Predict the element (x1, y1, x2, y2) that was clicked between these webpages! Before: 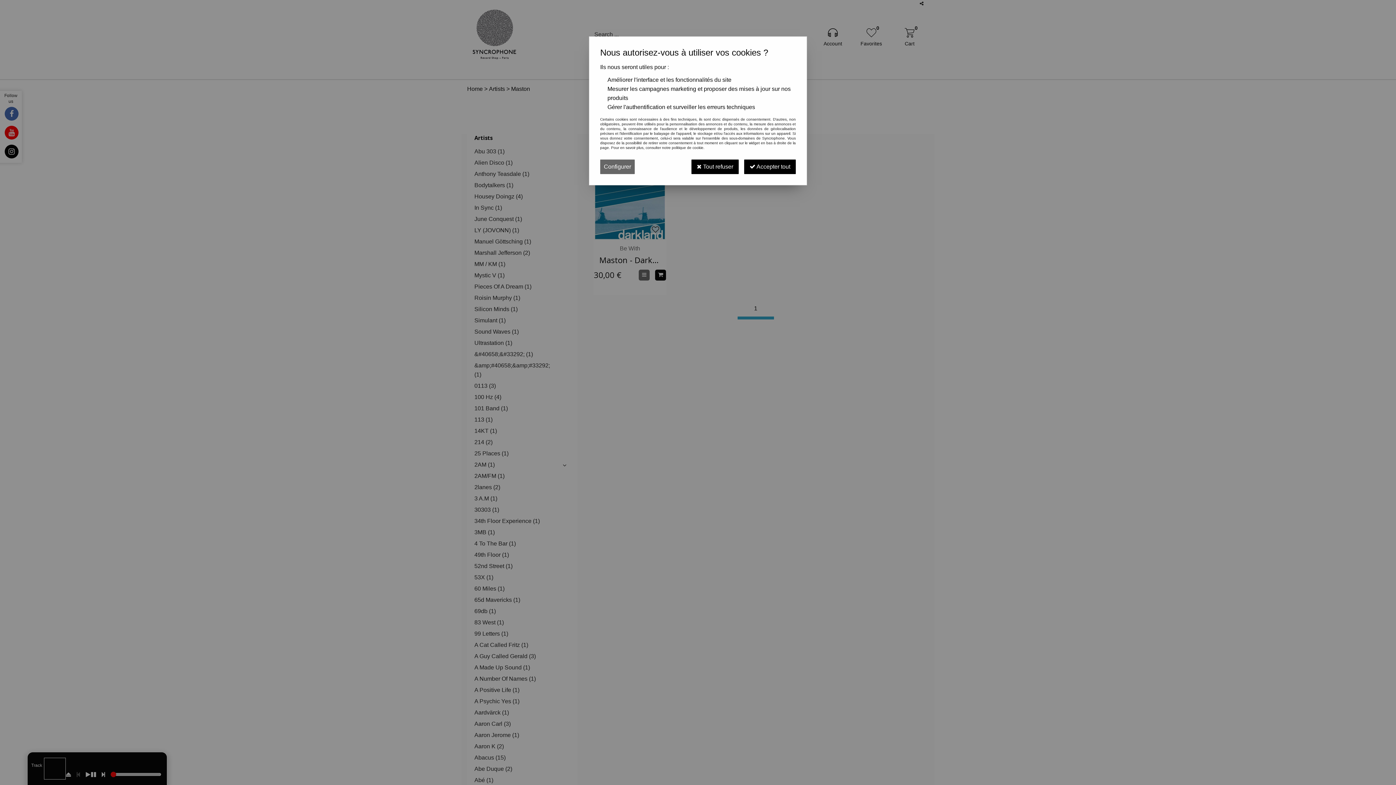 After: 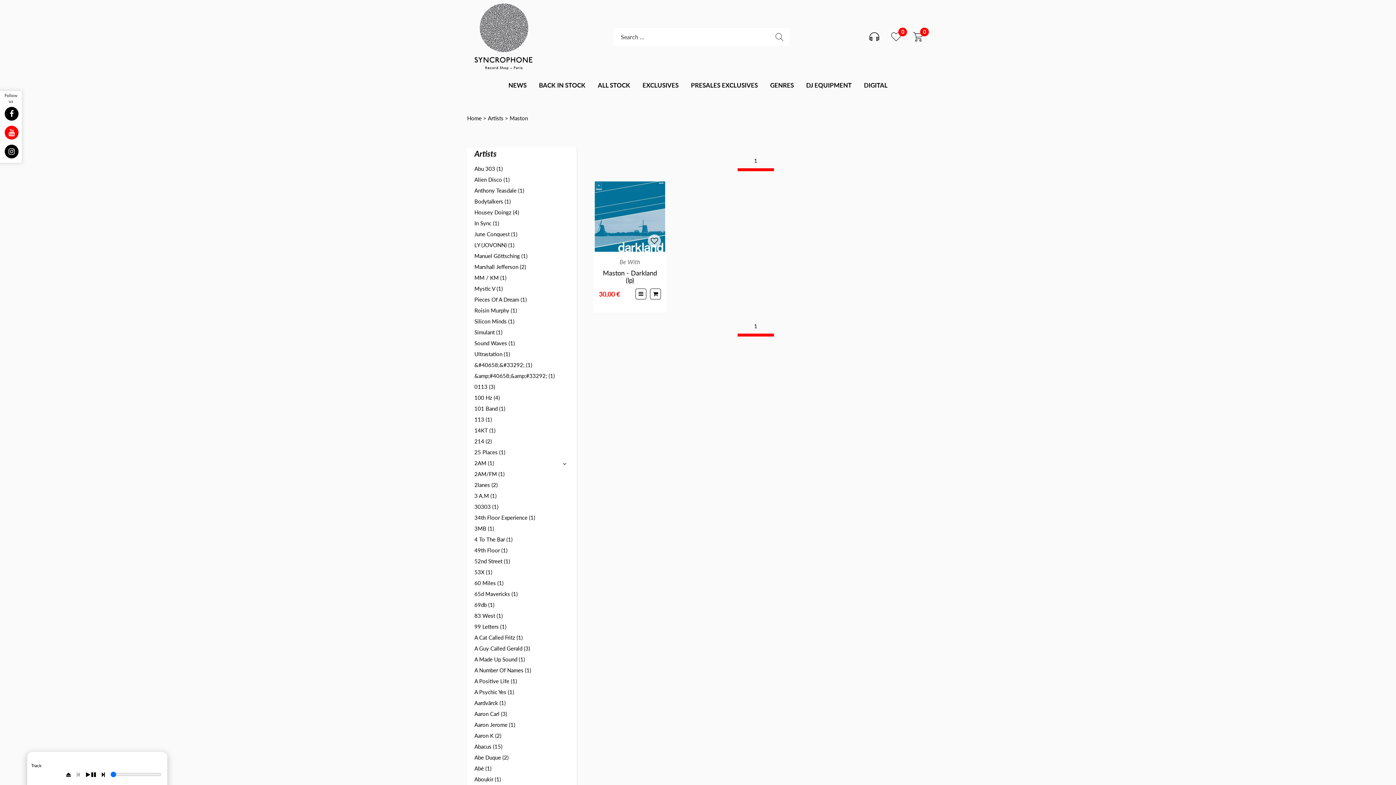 Action: label:  Accepter tout bbox: (744, 159, 796, 174)